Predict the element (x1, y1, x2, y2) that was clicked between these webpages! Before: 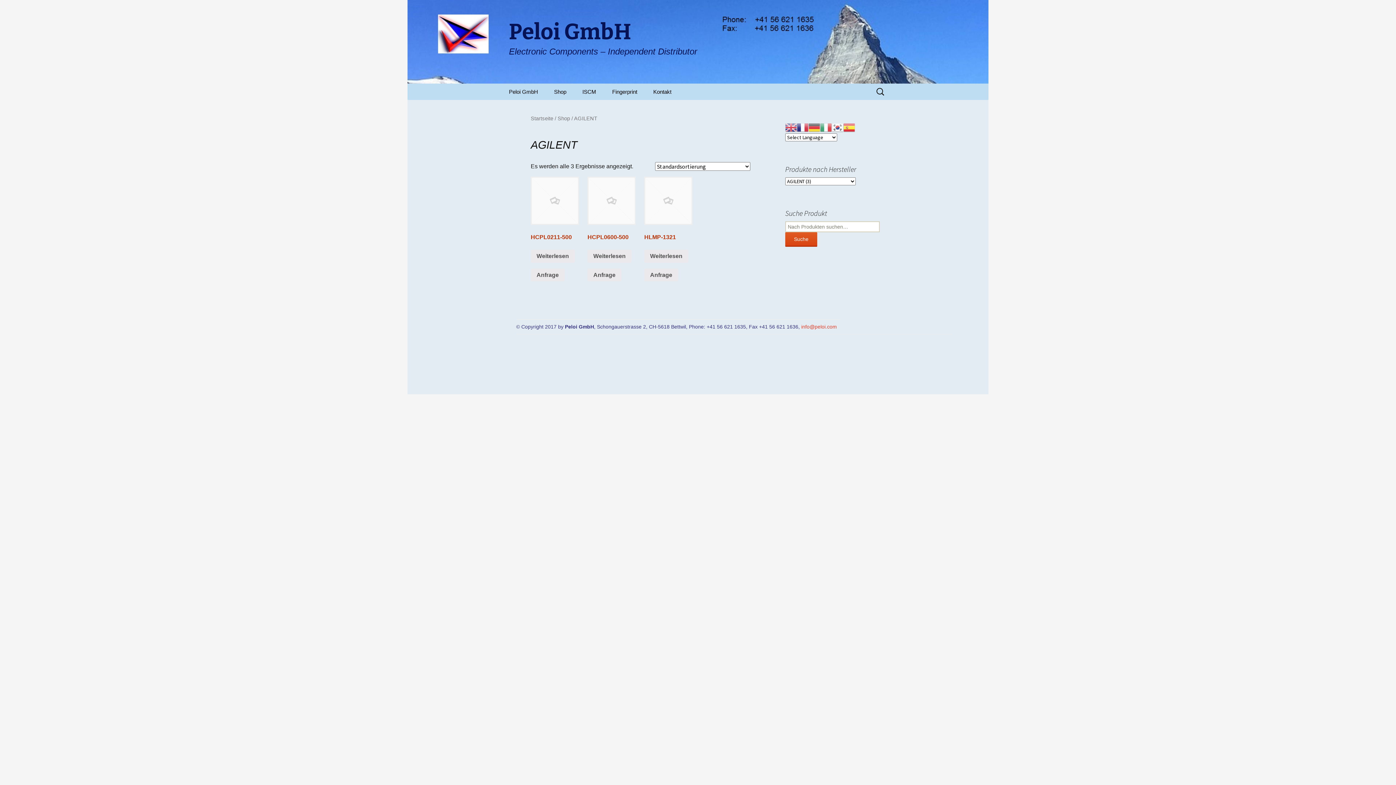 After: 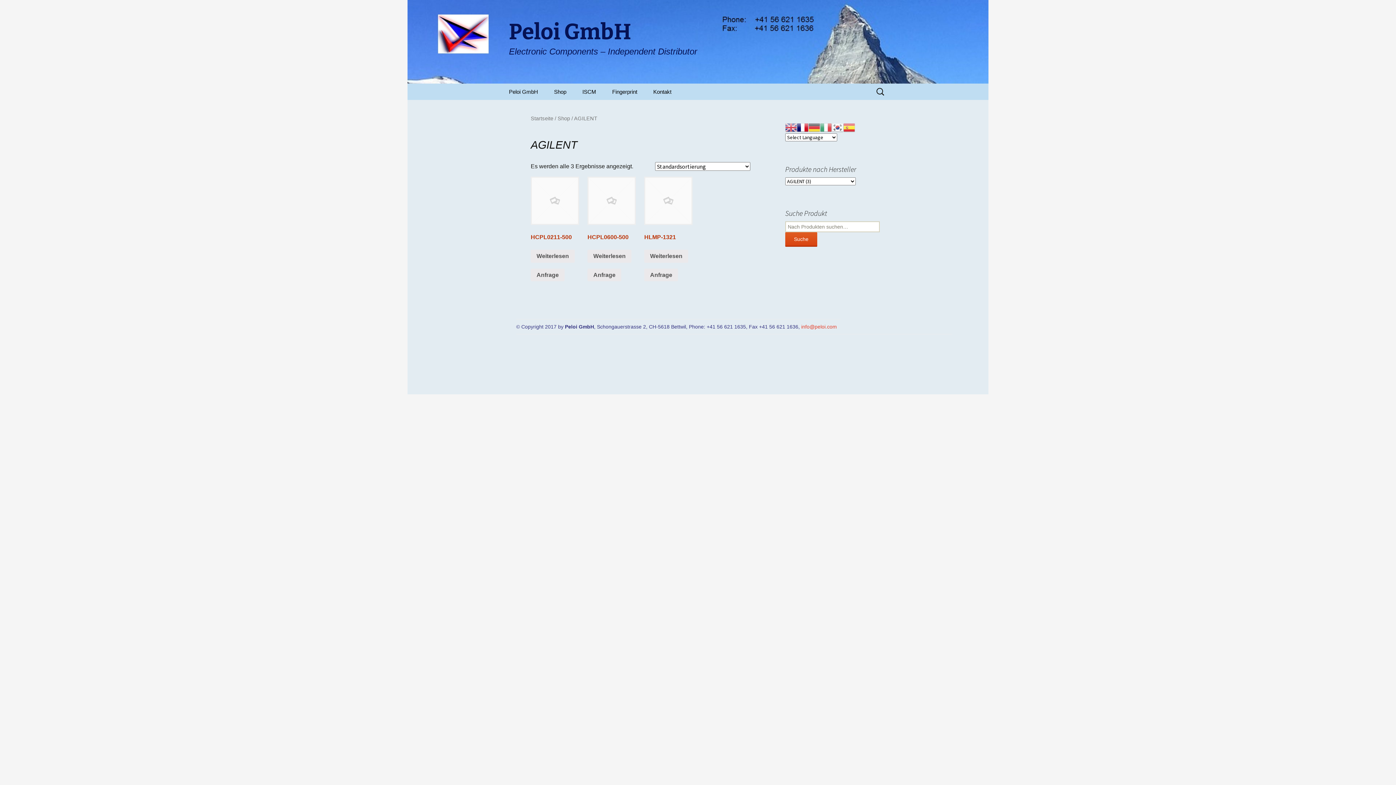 Action: bbox: (797, 124, 808, 130)